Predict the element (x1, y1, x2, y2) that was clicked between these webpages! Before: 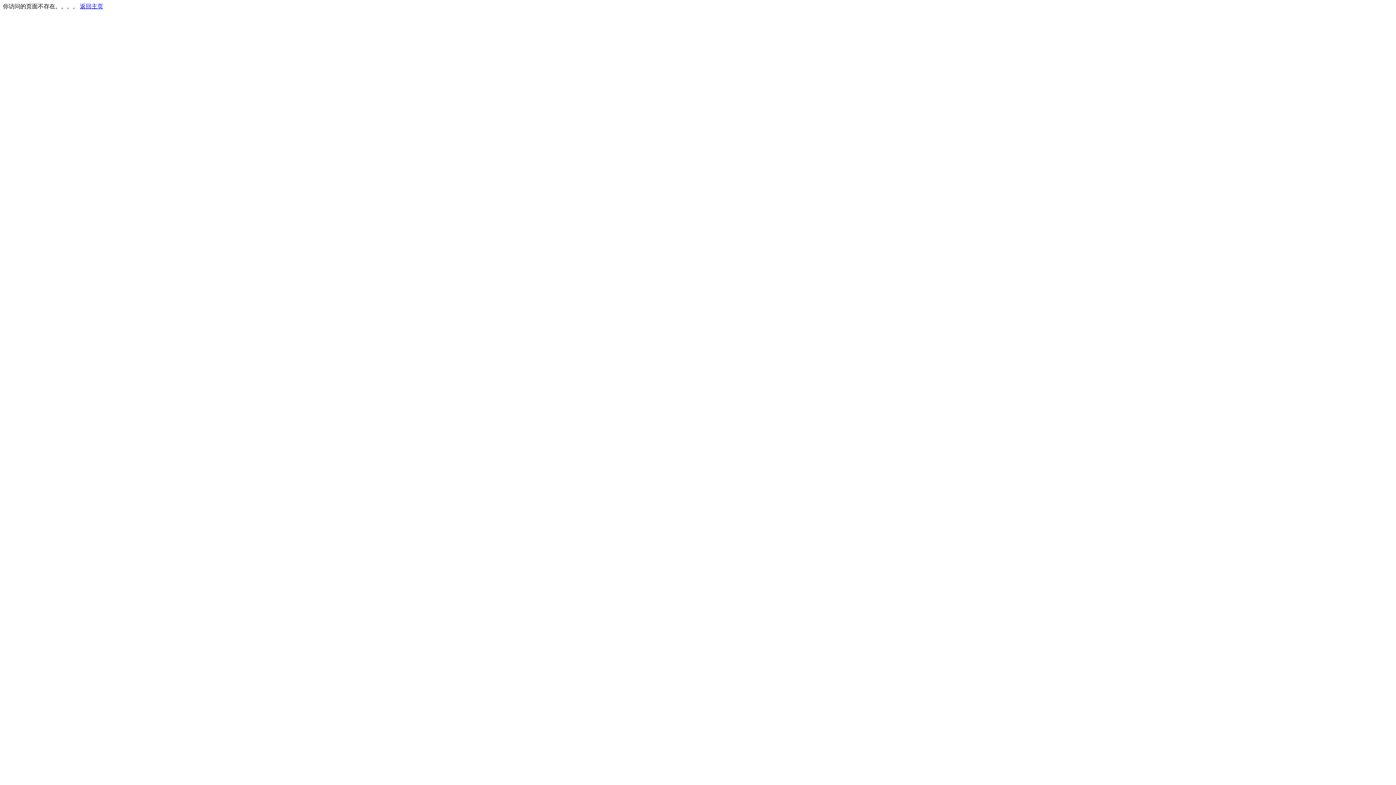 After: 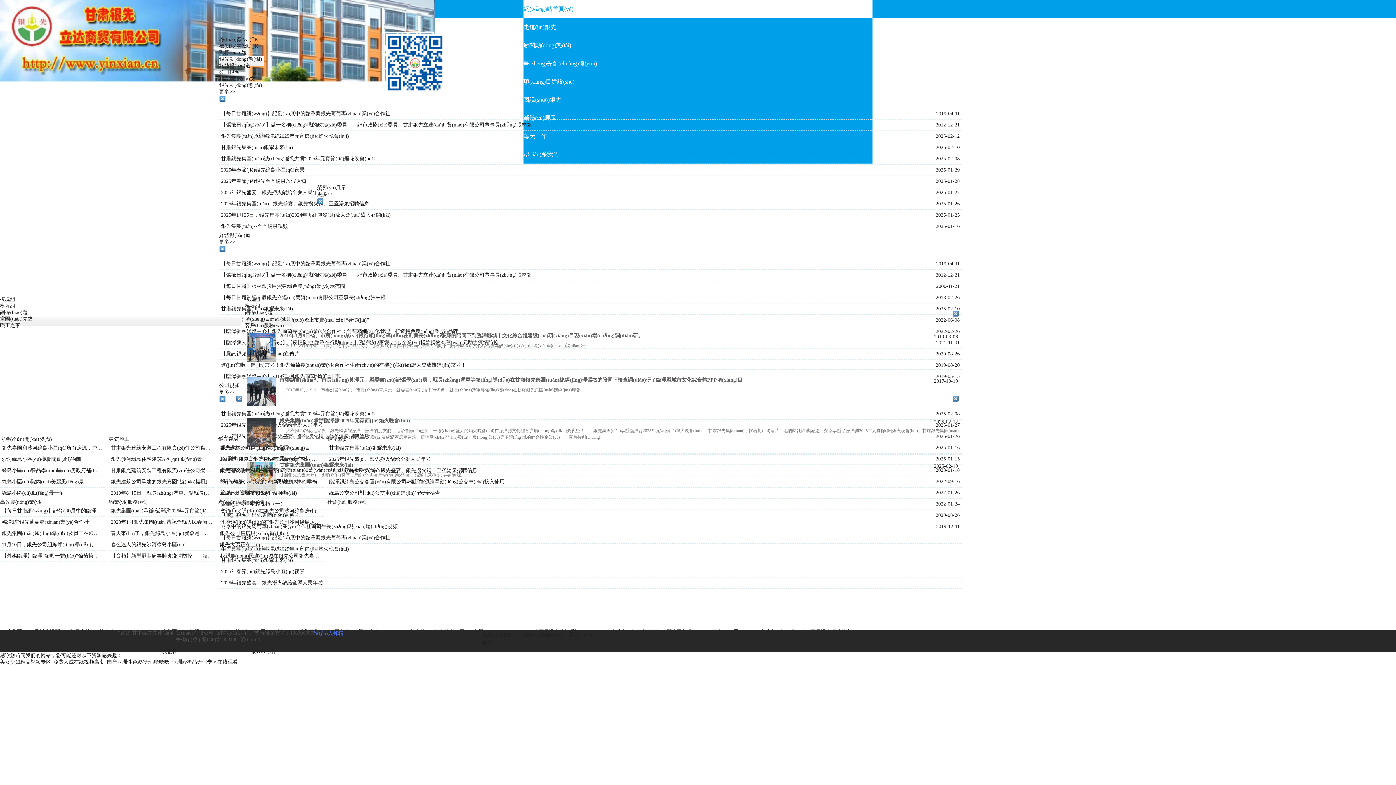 Action: bbox: (80, 3, 103, 9) label: 返回主页